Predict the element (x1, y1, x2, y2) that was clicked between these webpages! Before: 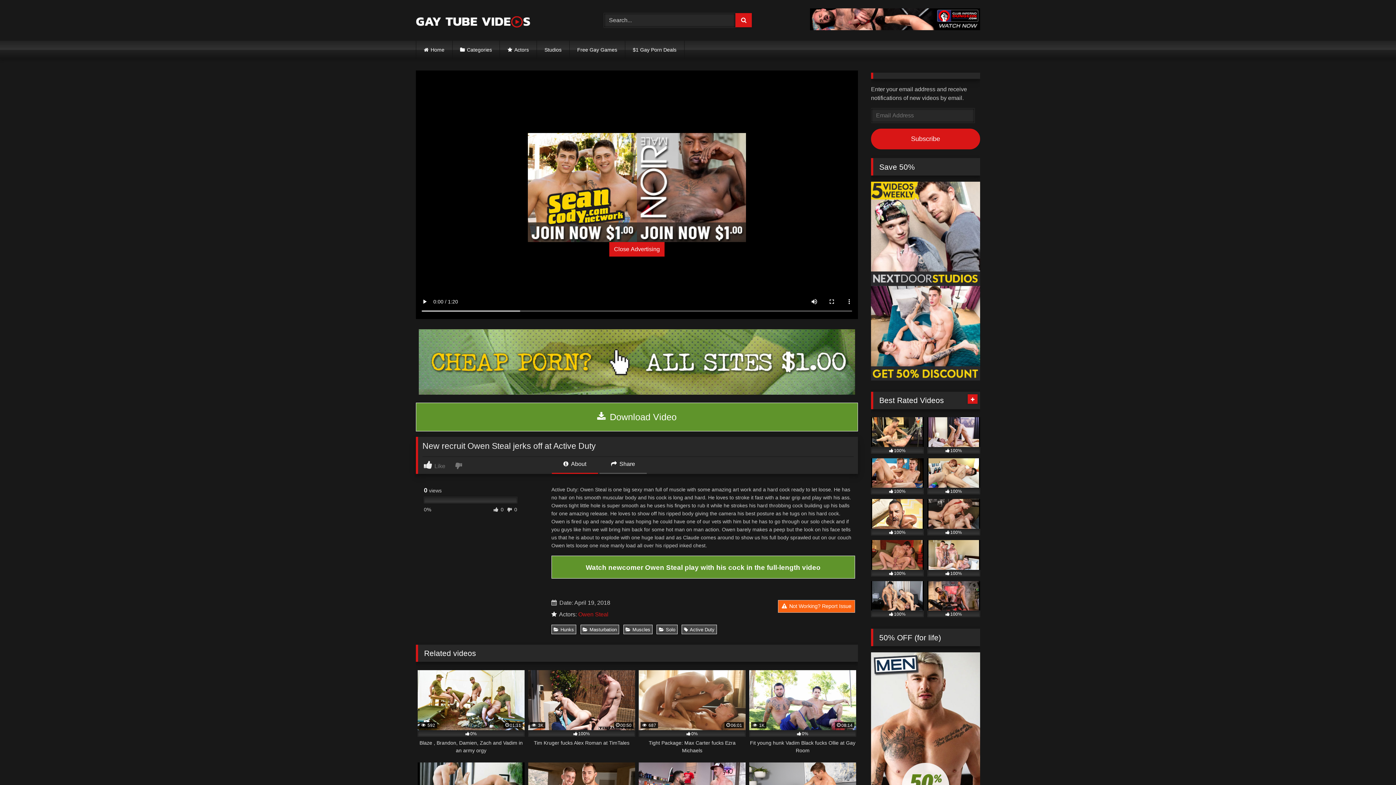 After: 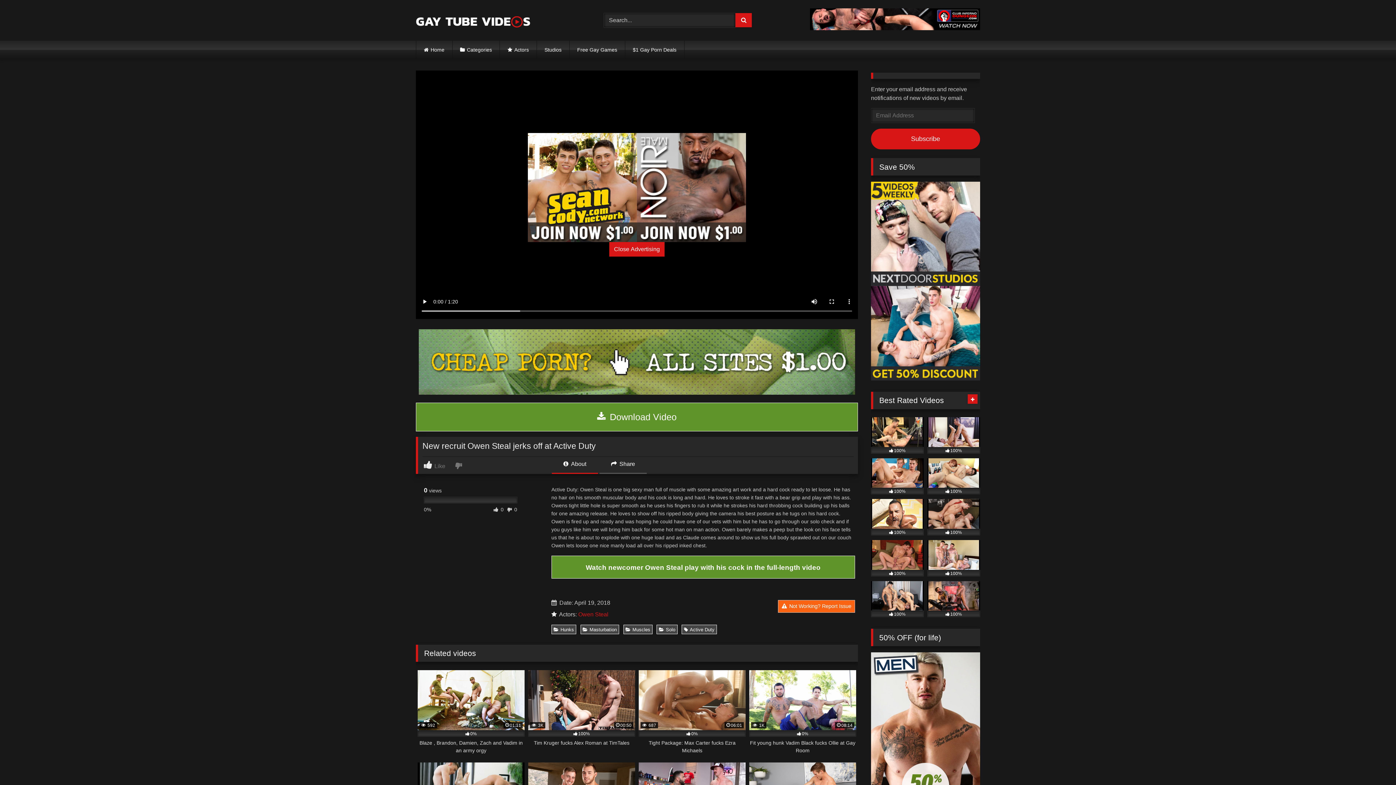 Action: bbox: (528, 133, 637, 242)